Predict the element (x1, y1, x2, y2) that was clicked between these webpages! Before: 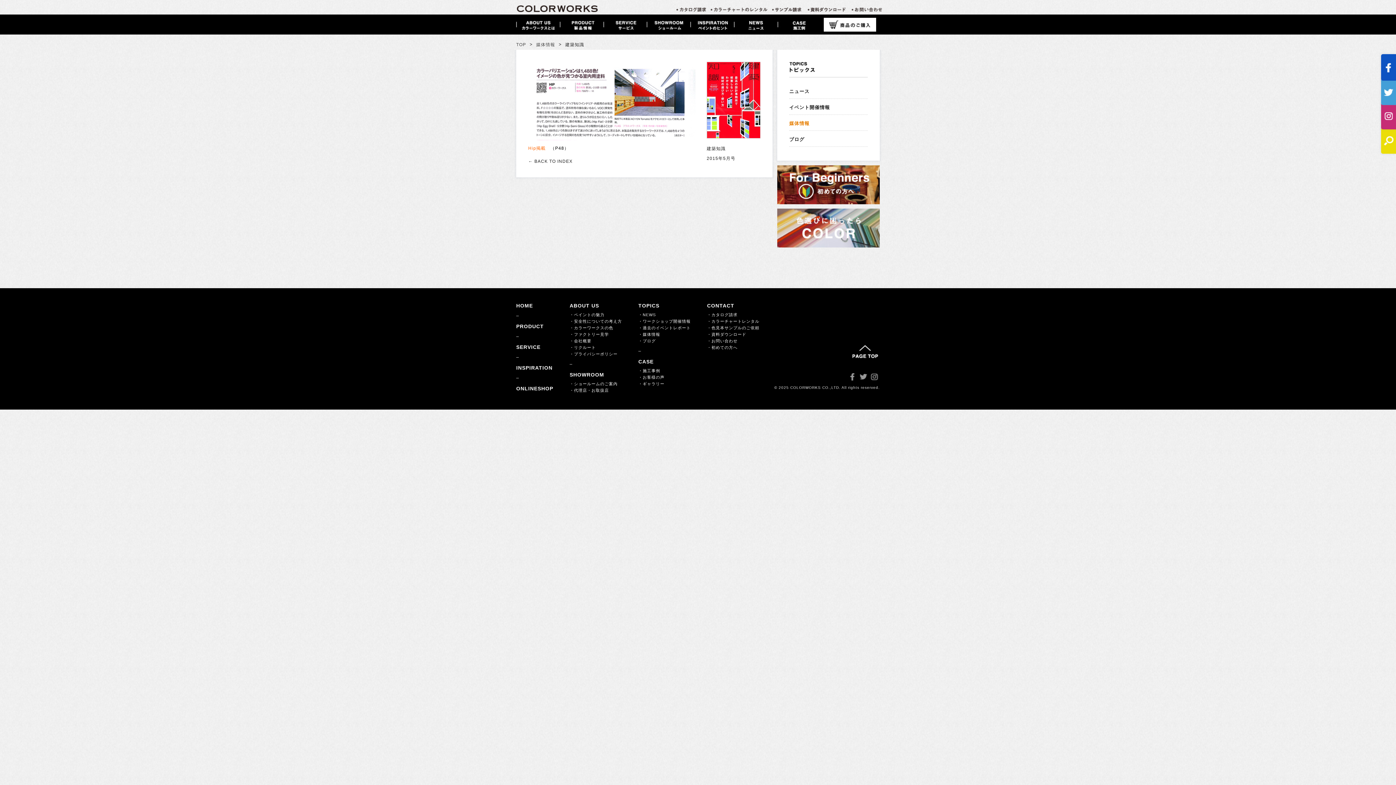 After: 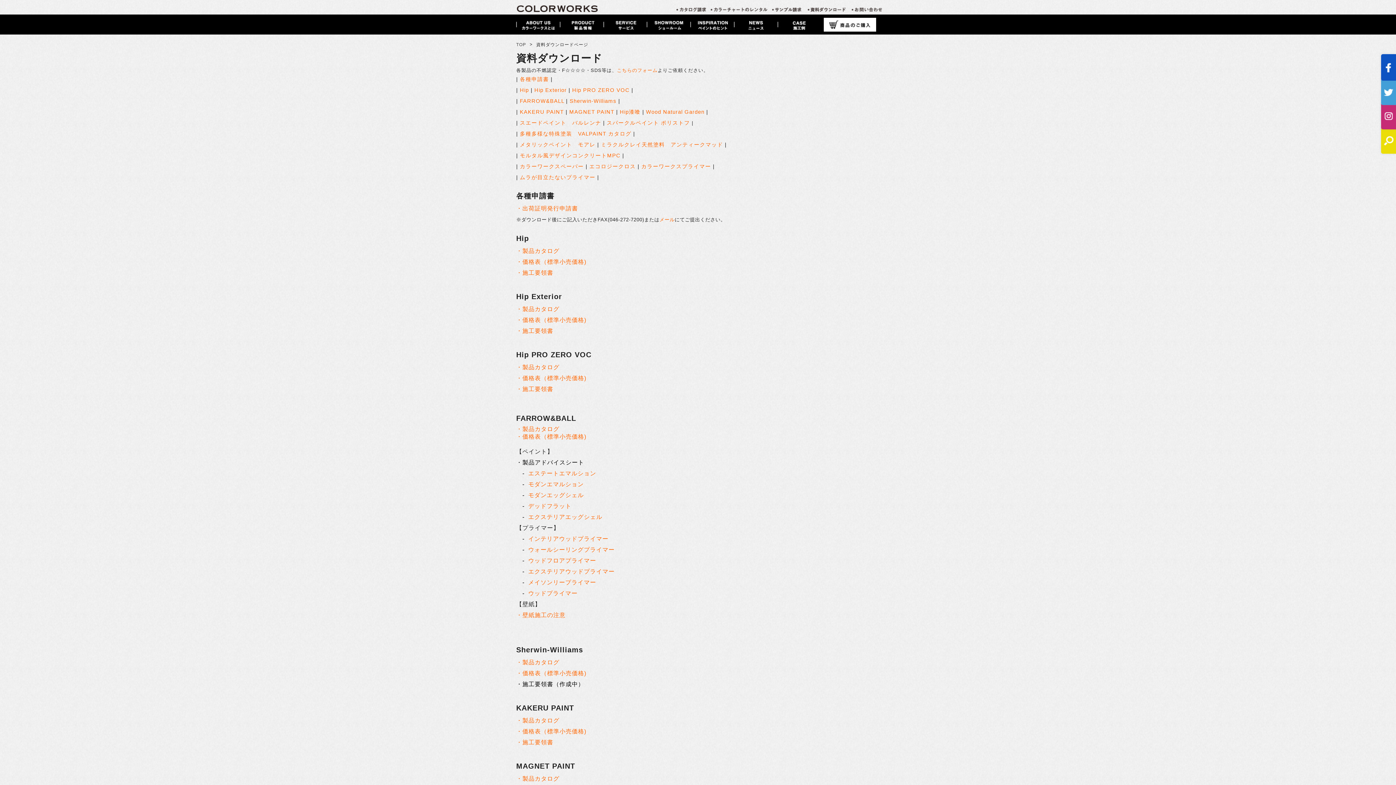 Action: bbox: (806, 6, 850, 12)